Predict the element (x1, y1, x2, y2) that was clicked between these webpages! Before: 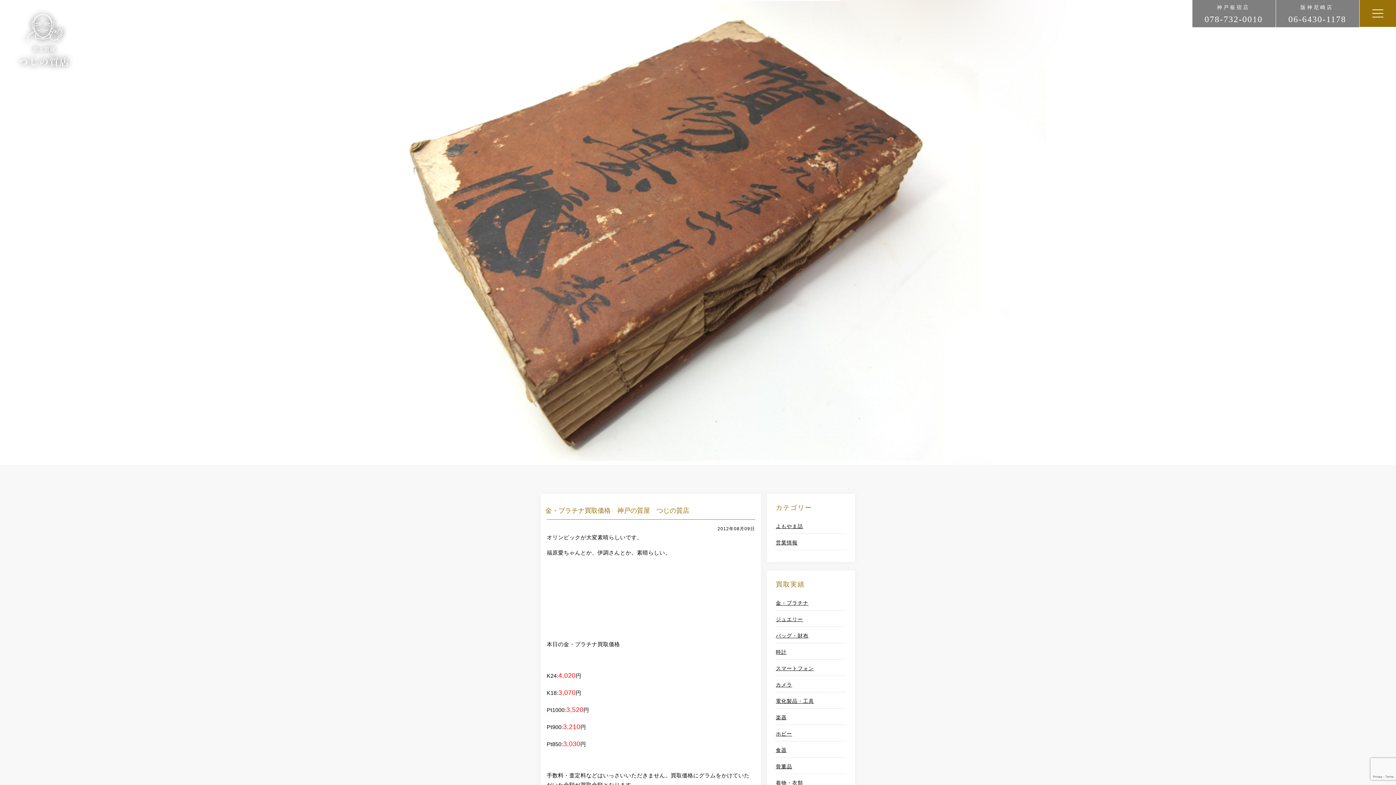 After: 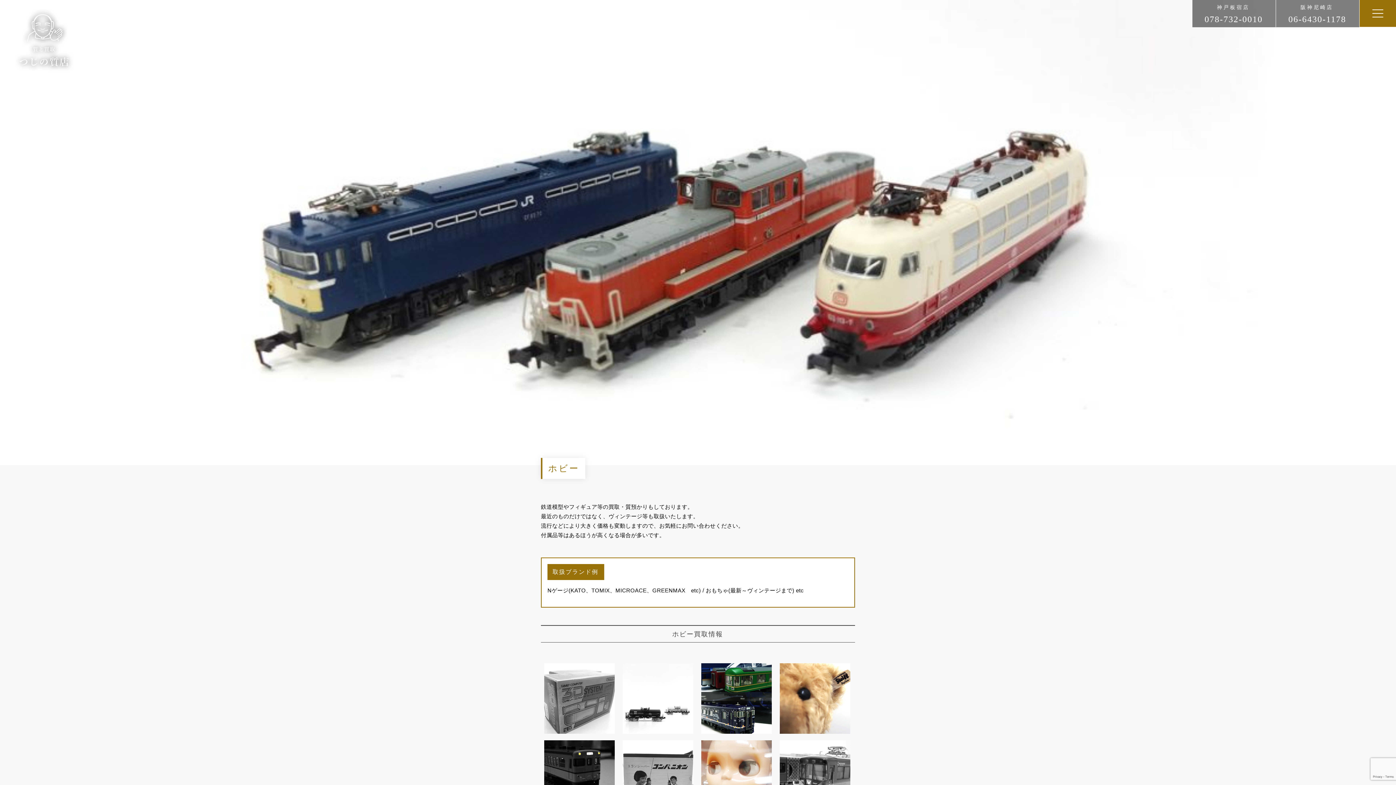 Action: bbox: (776, 731, 792, 736) label: ホビー